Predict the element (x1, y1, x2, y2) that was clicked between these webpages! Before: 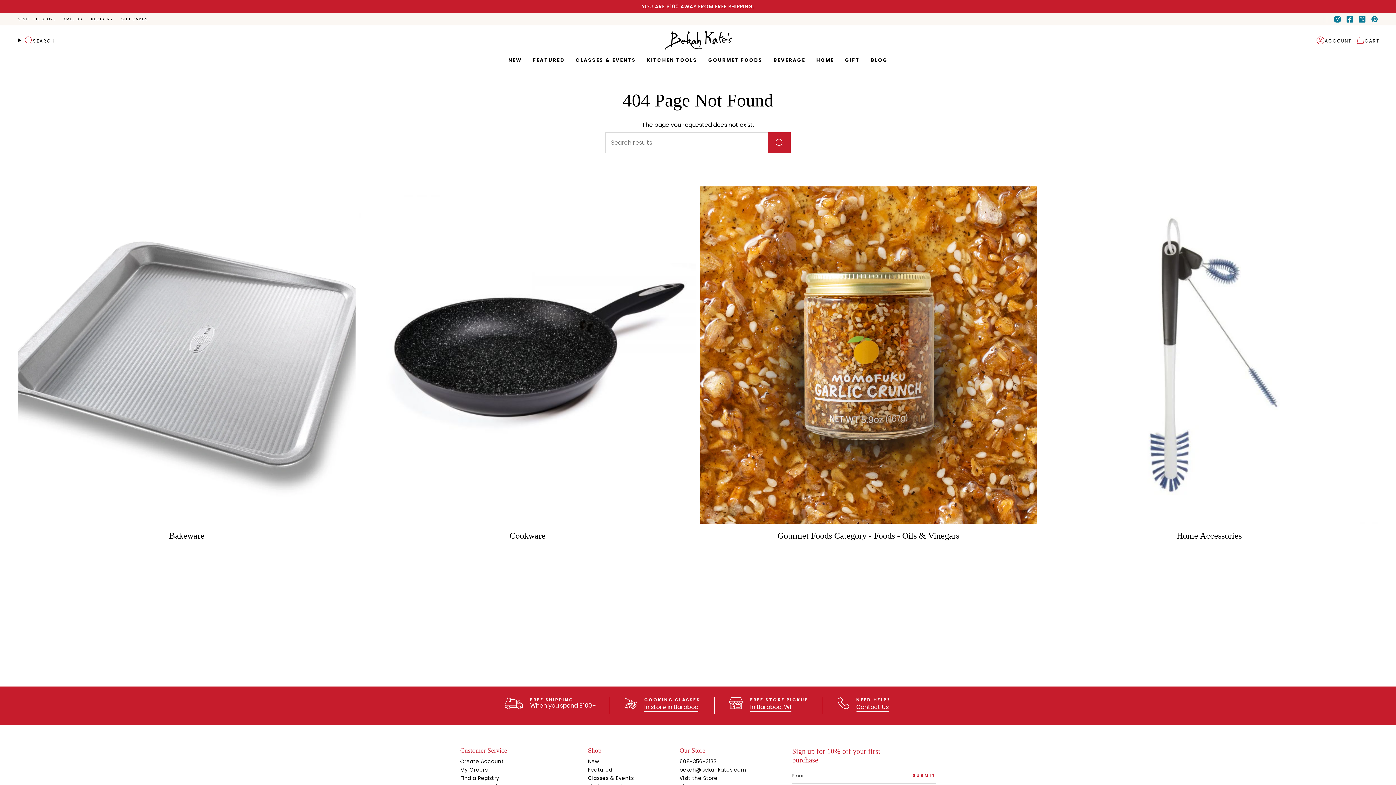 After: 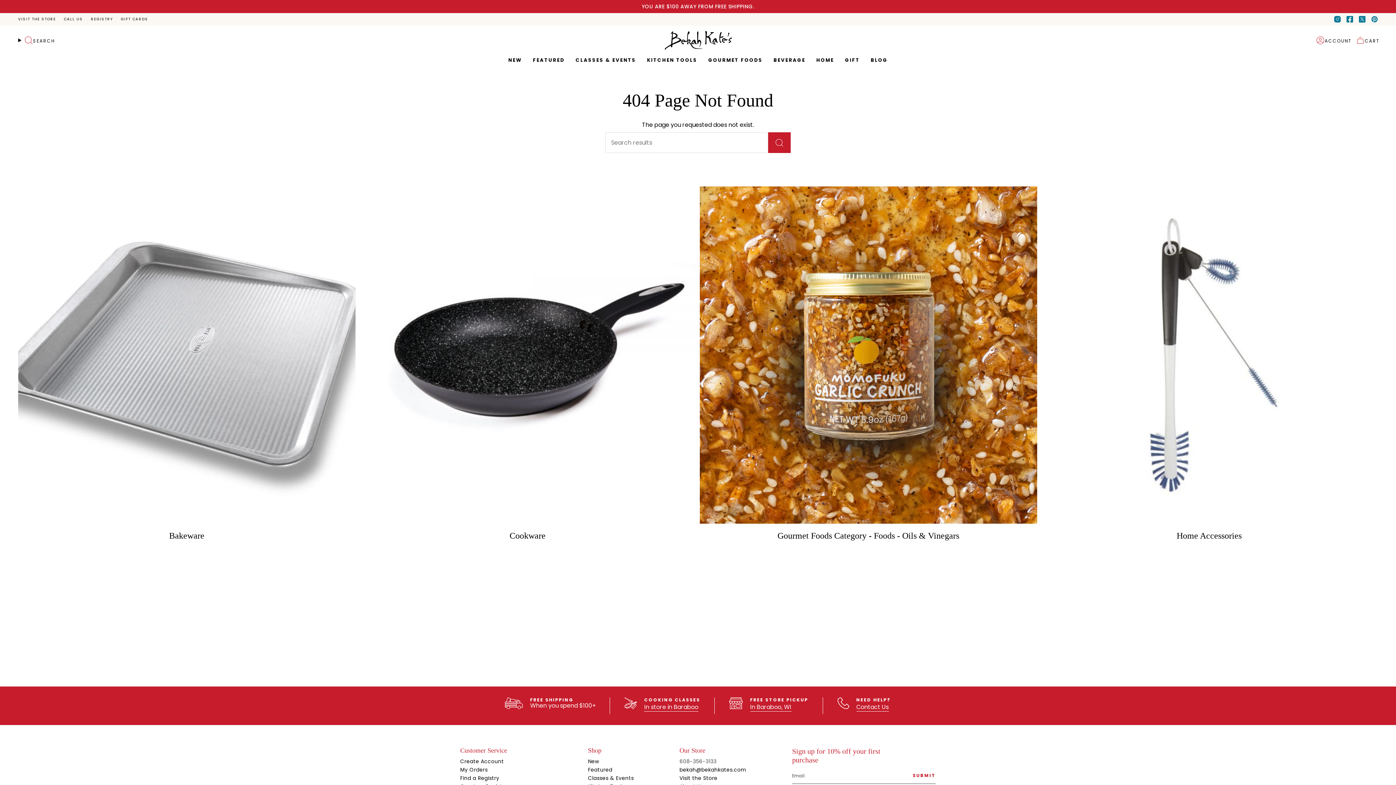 Action: bbox: (679, 758, 716, 765) label: 608-356-3133